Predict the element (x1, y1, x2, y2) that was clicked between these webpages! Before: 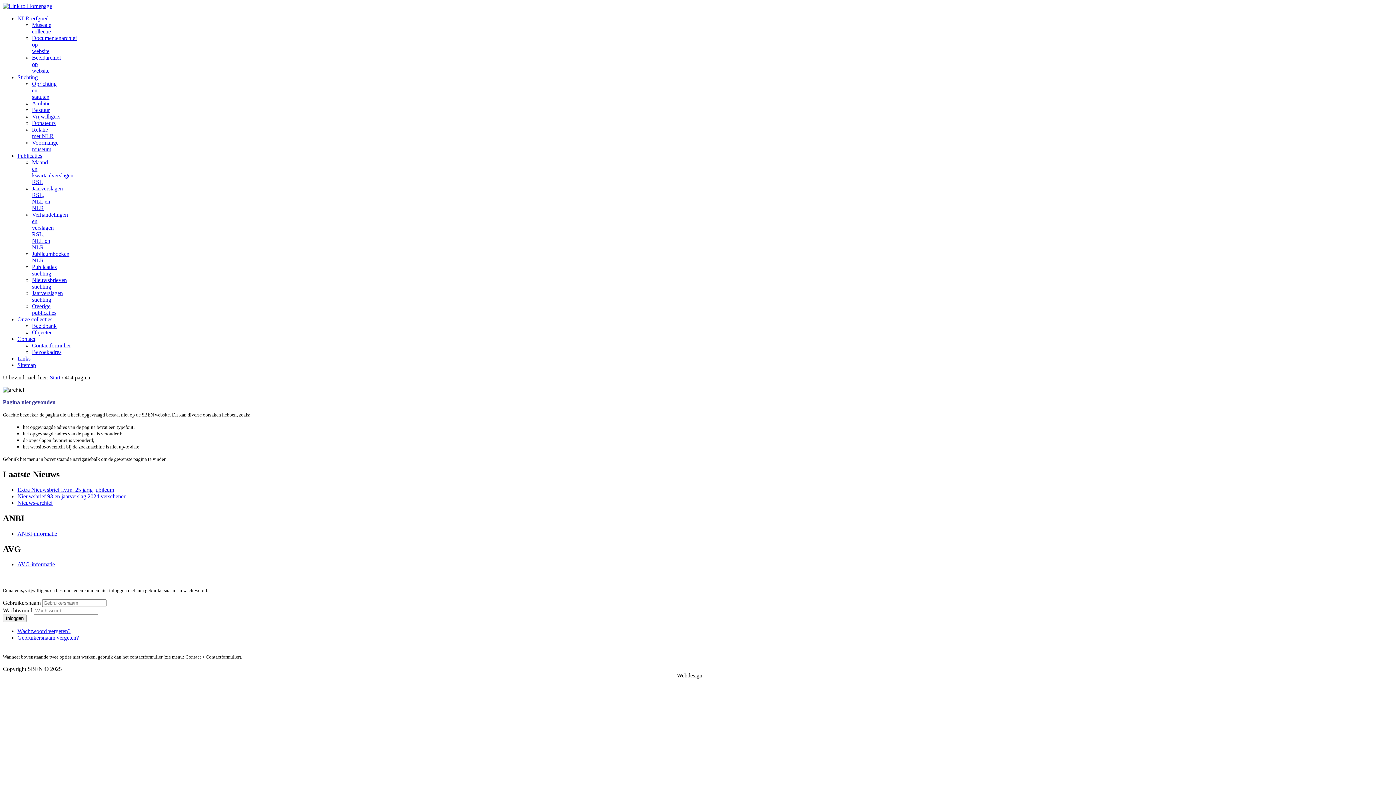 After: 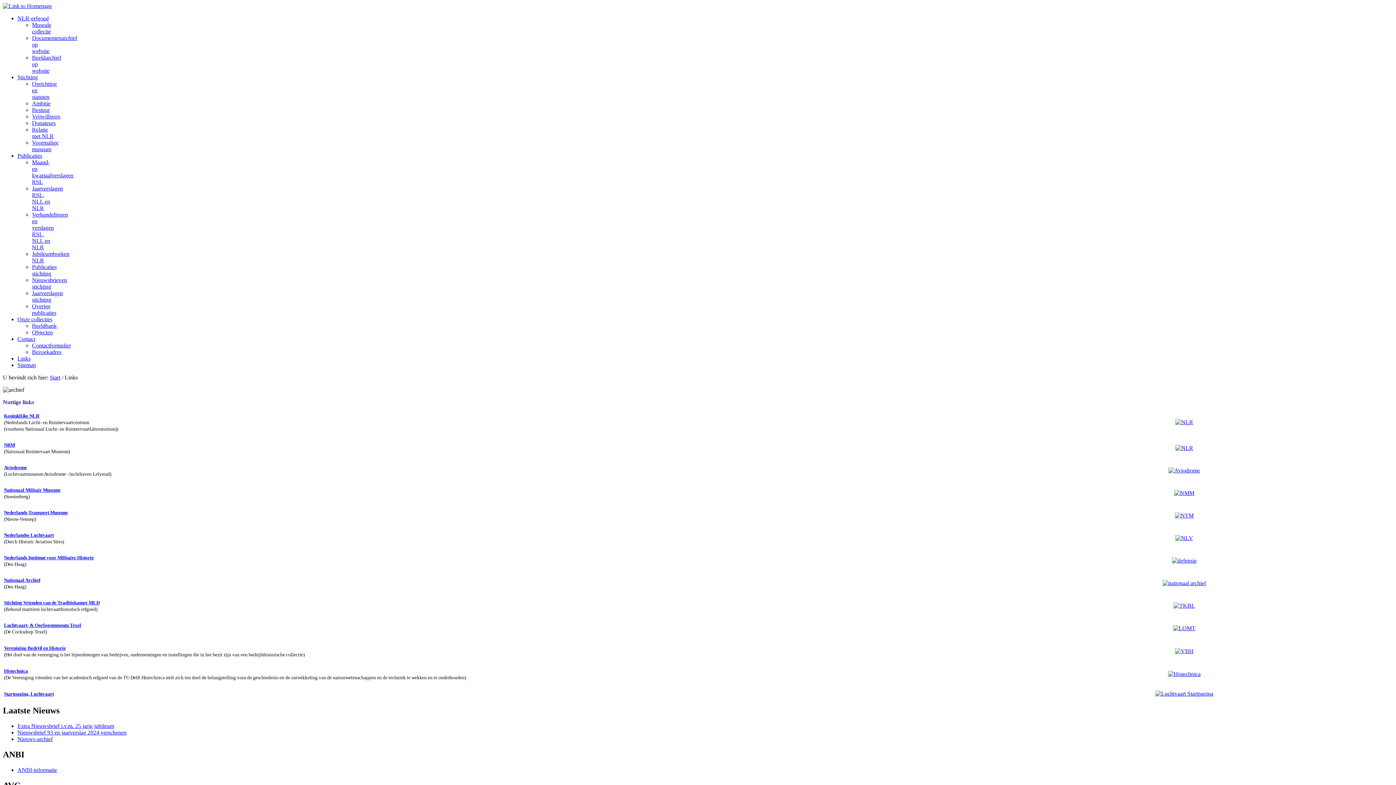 Action: label: Links bbox: (17, 355, 30, 361)